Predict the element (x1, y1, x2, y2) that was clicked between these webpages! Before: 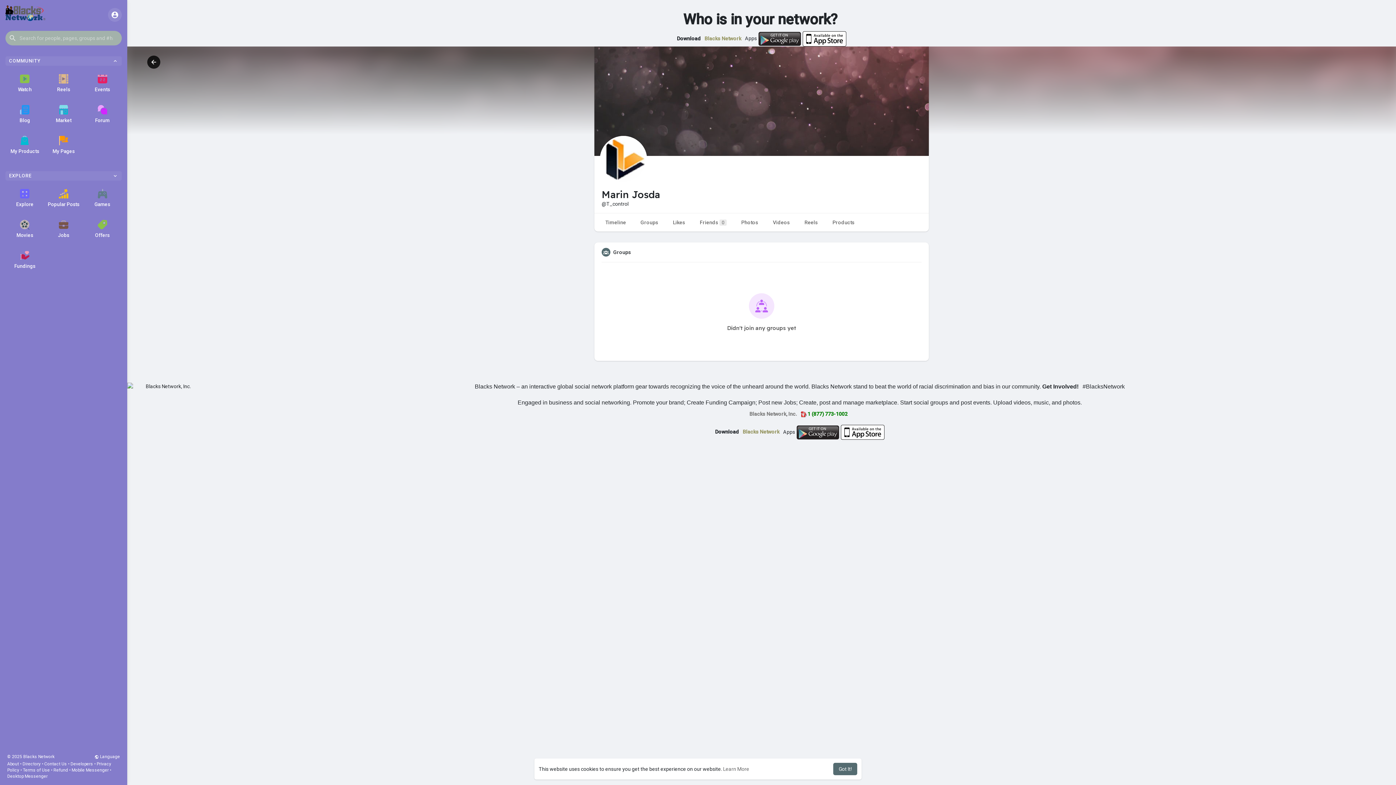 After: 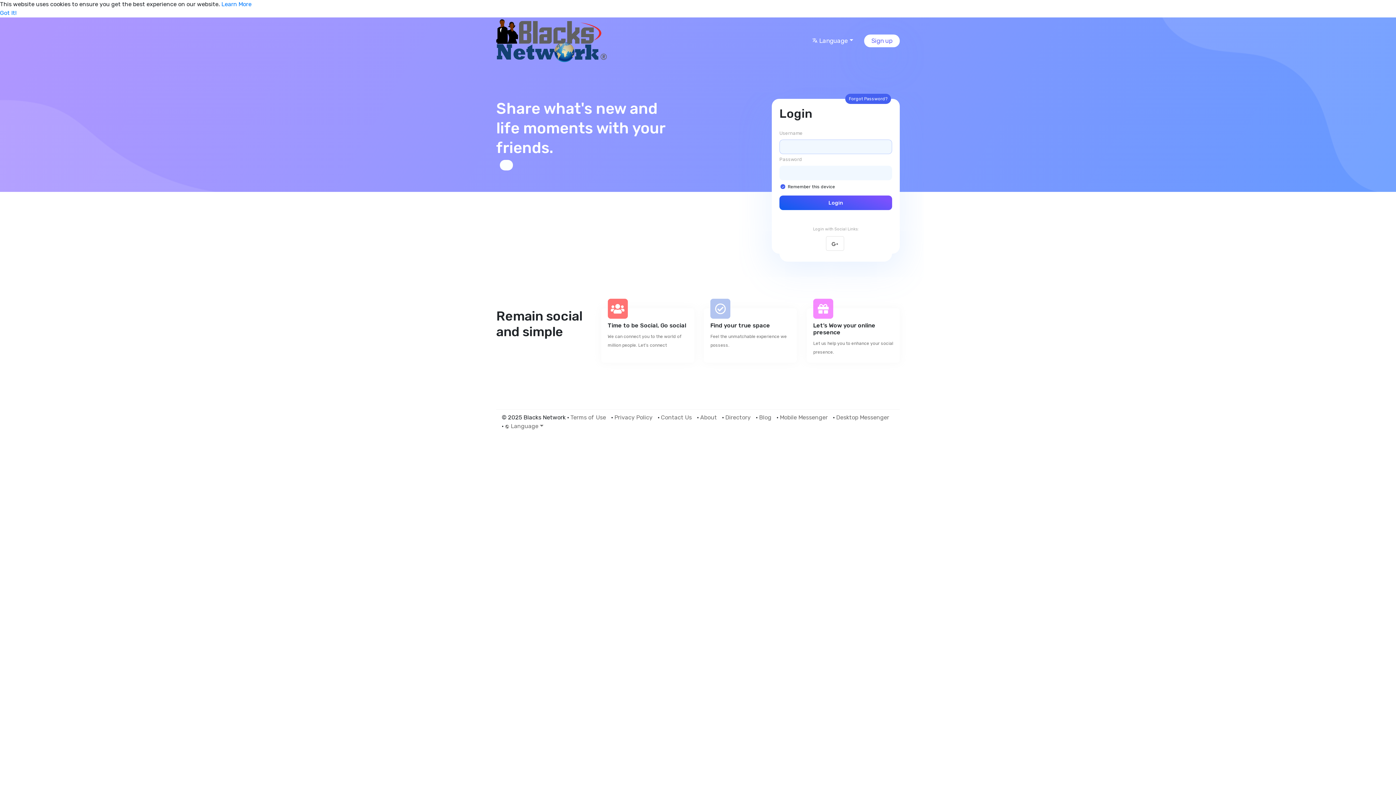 Action: bbox: (44, 129, 83, 160) label: My Pages